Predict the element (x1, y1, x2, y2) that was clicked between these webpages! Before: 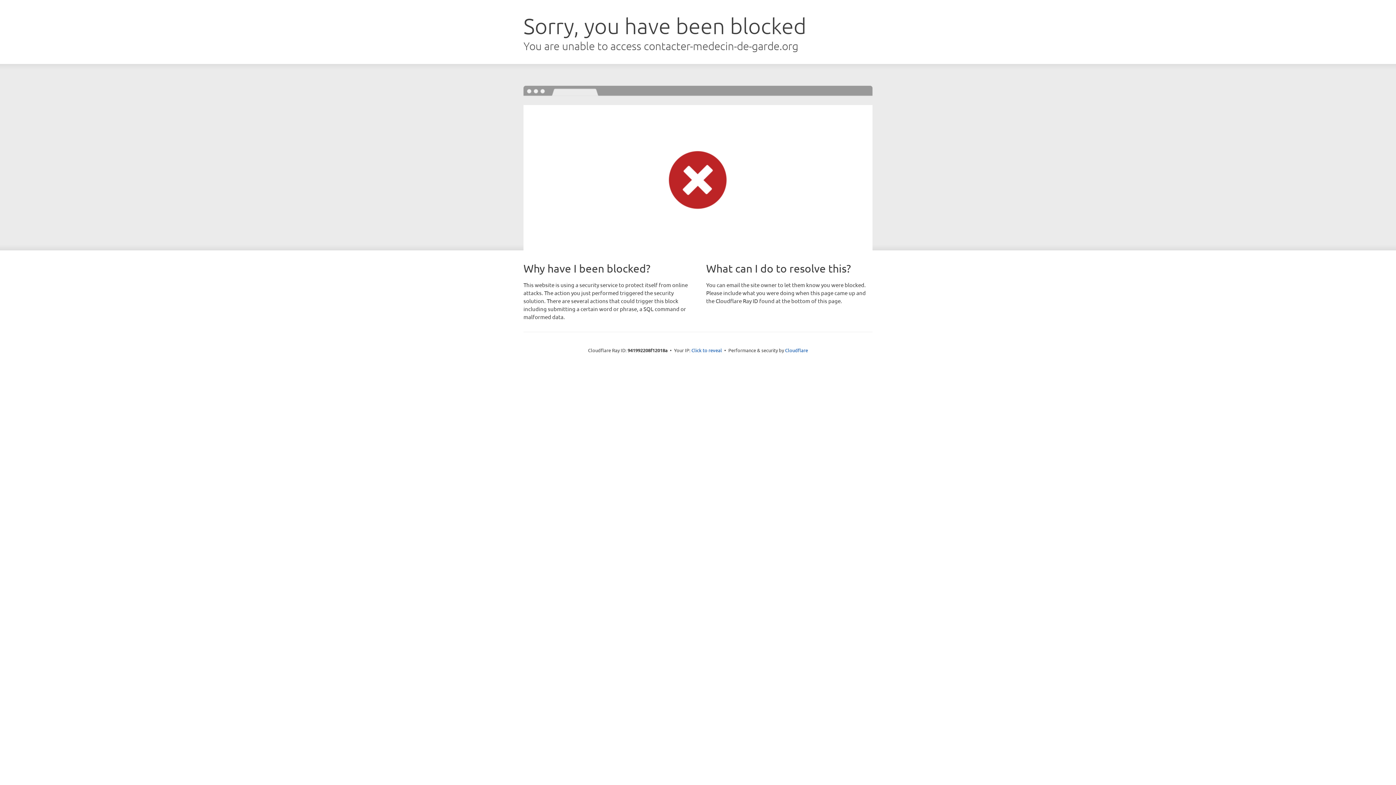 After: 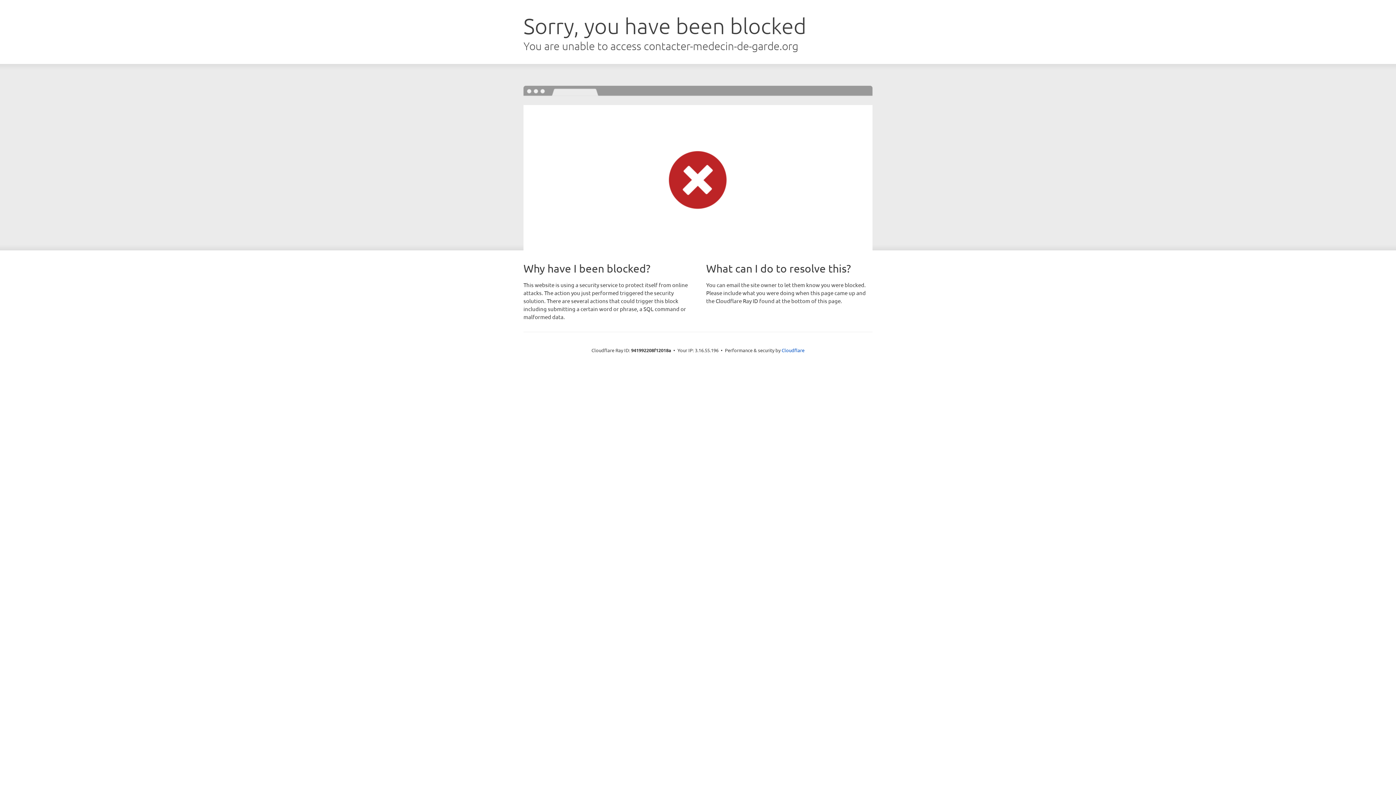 Action: label: Click to reveal bbox: (691, 346, 722, 353)